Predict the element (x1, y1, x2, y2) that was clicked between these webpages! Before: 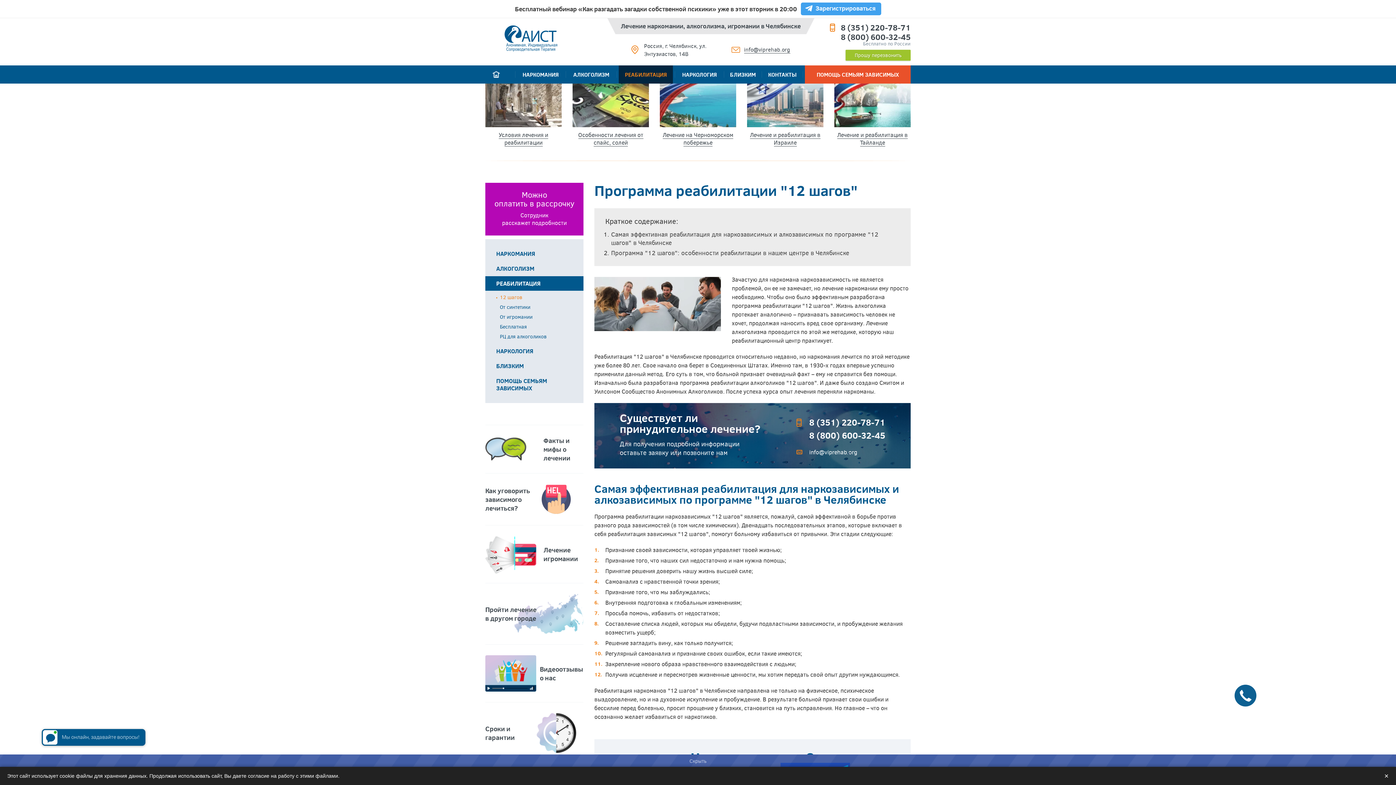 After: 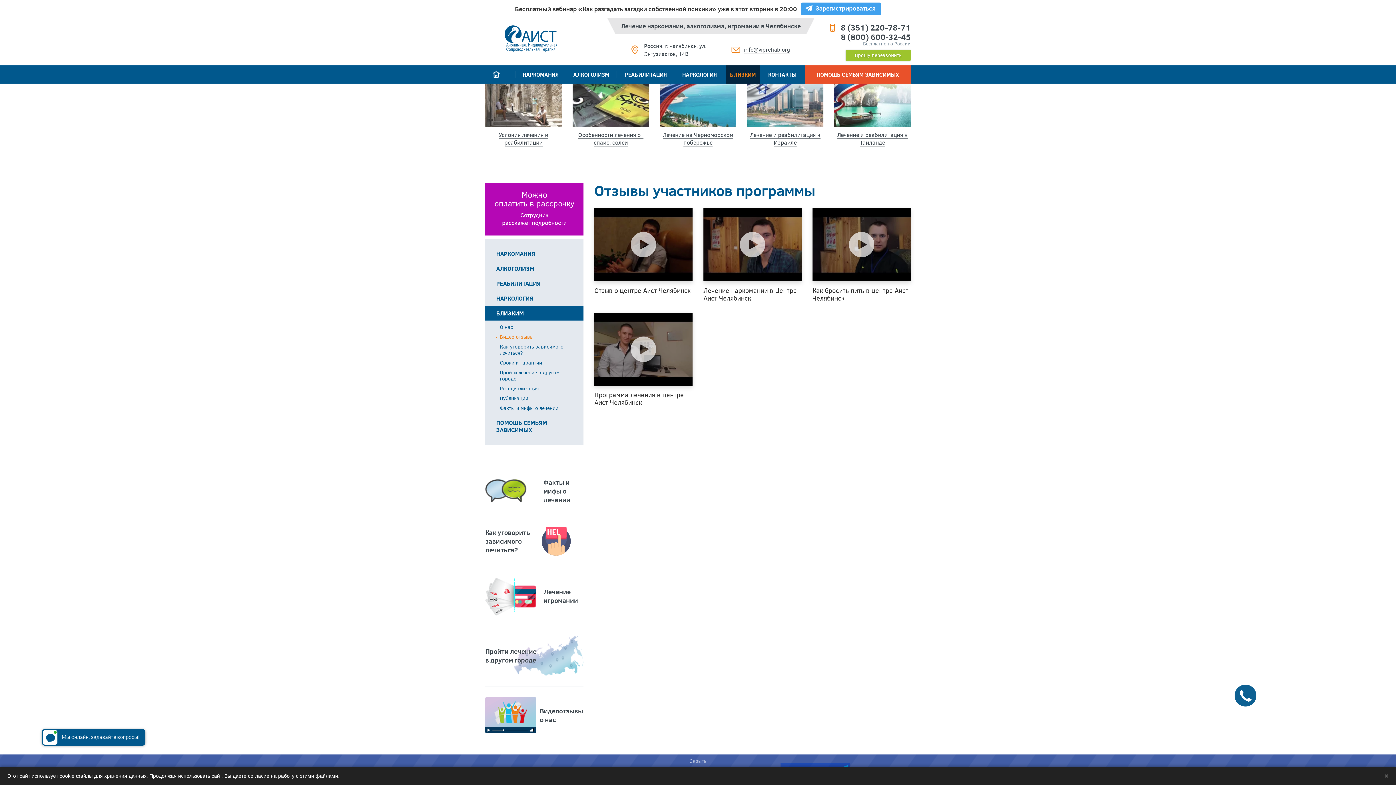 Action: bbox: (485, 656, 583, 691) label: Видеоотзывы о нас